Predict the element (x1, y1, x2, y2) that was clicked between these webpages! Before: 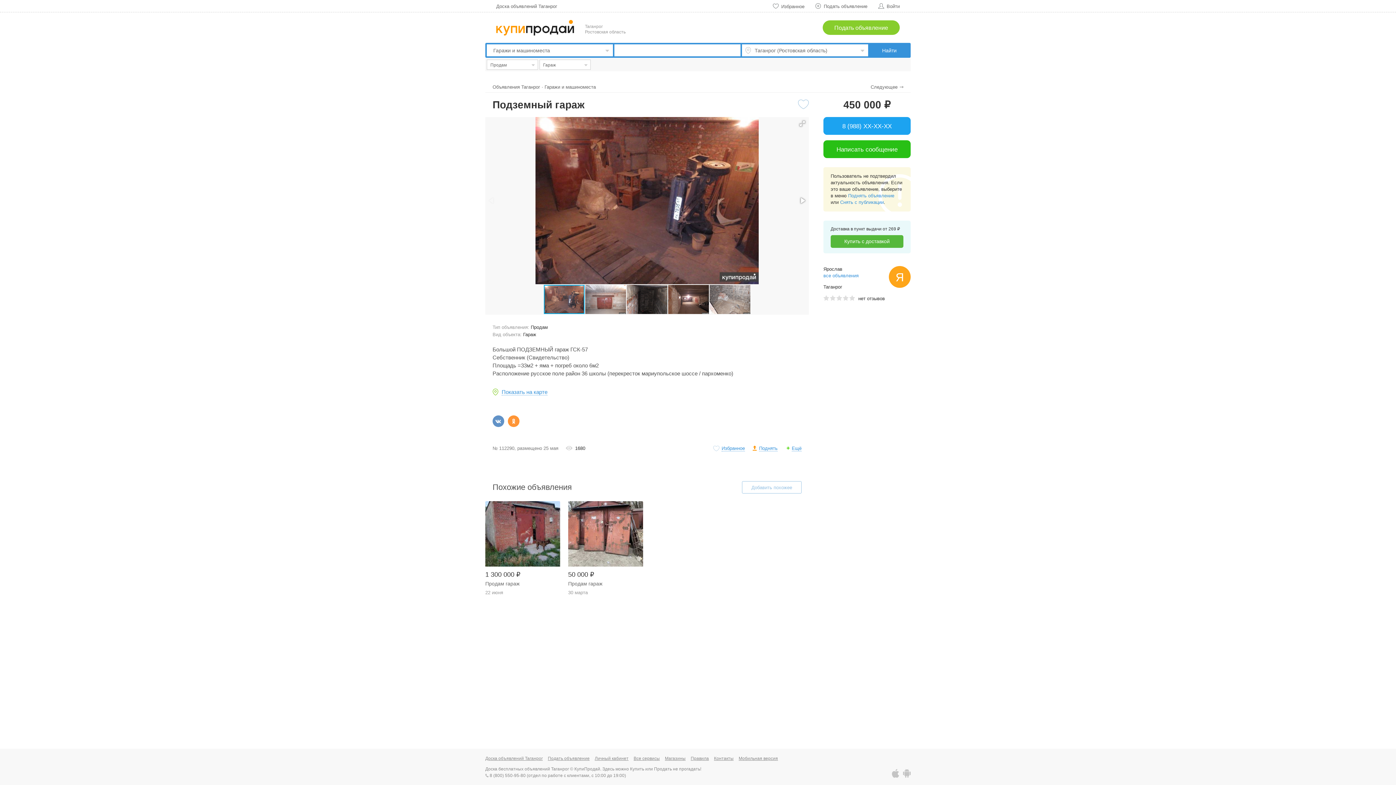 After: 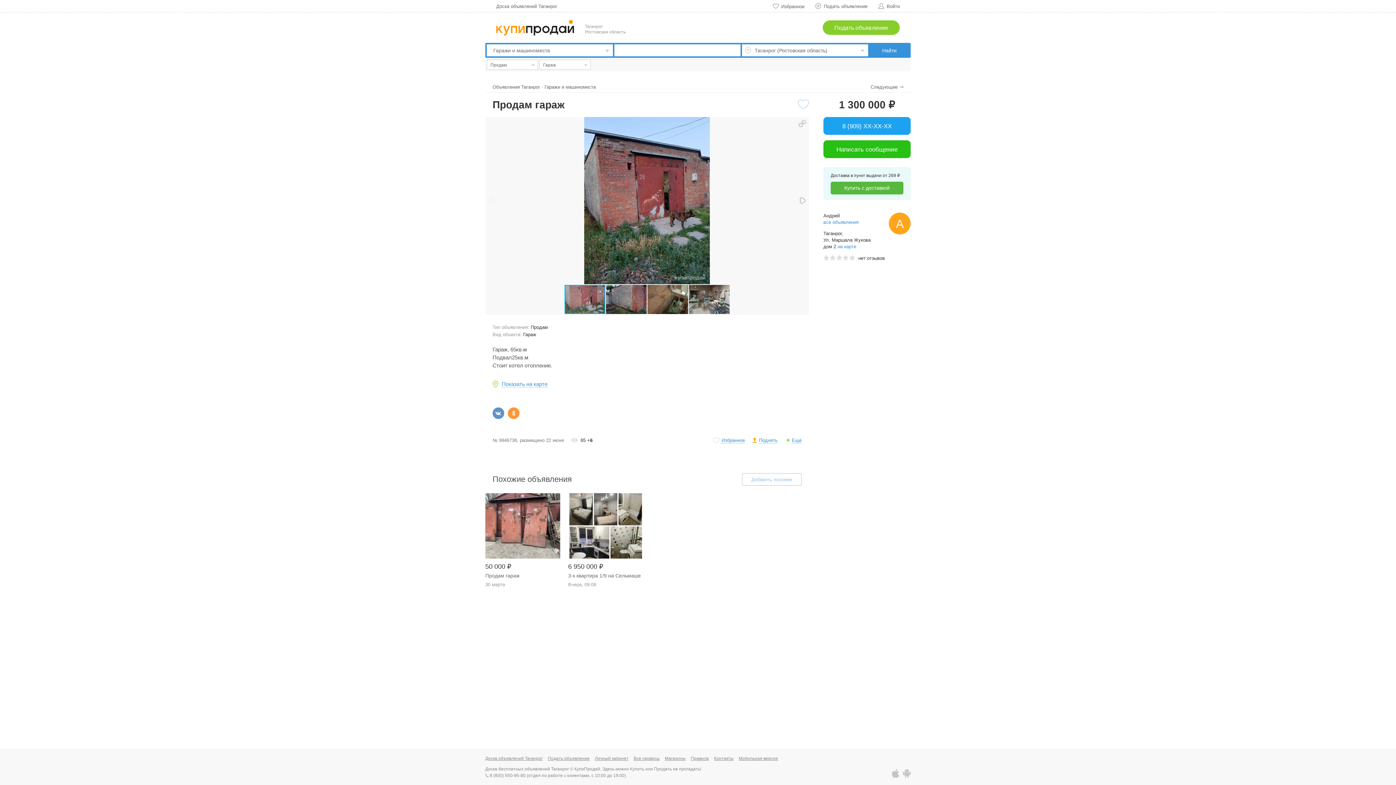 Action: label: Продам гараж bbox: (485, 580, 560, 587)